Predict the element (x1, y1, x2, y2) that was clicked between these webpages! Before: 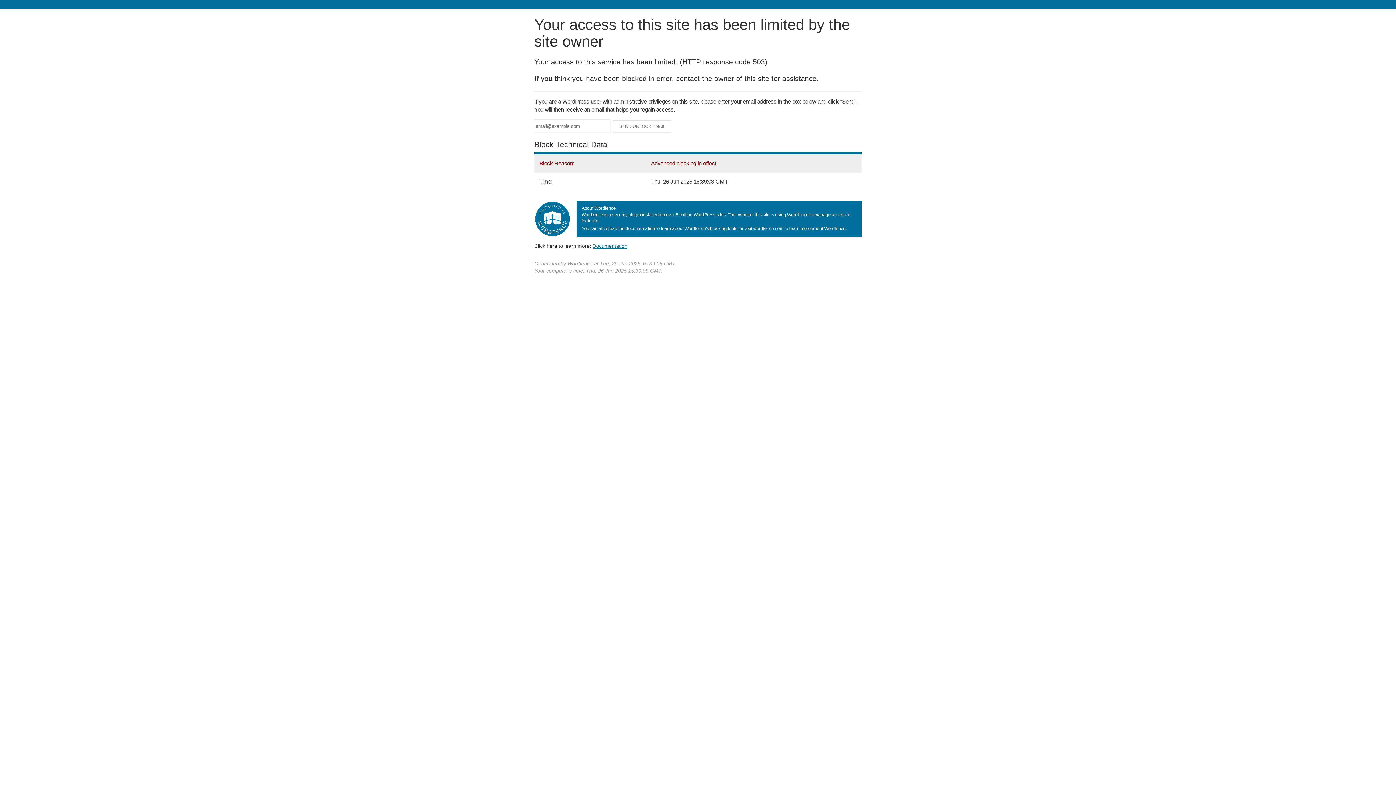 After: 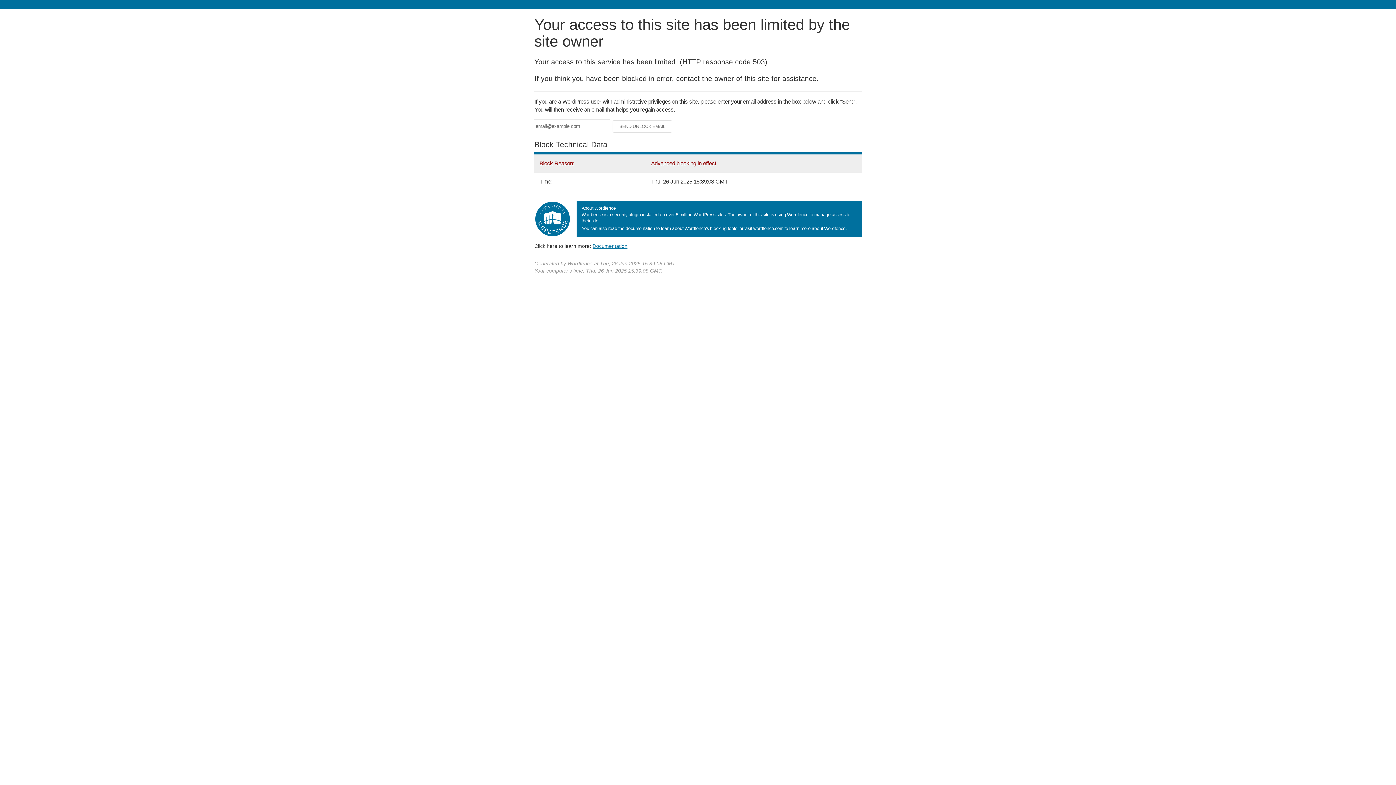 Action: bbox: (592, 243, 627, 248) label: Documentation